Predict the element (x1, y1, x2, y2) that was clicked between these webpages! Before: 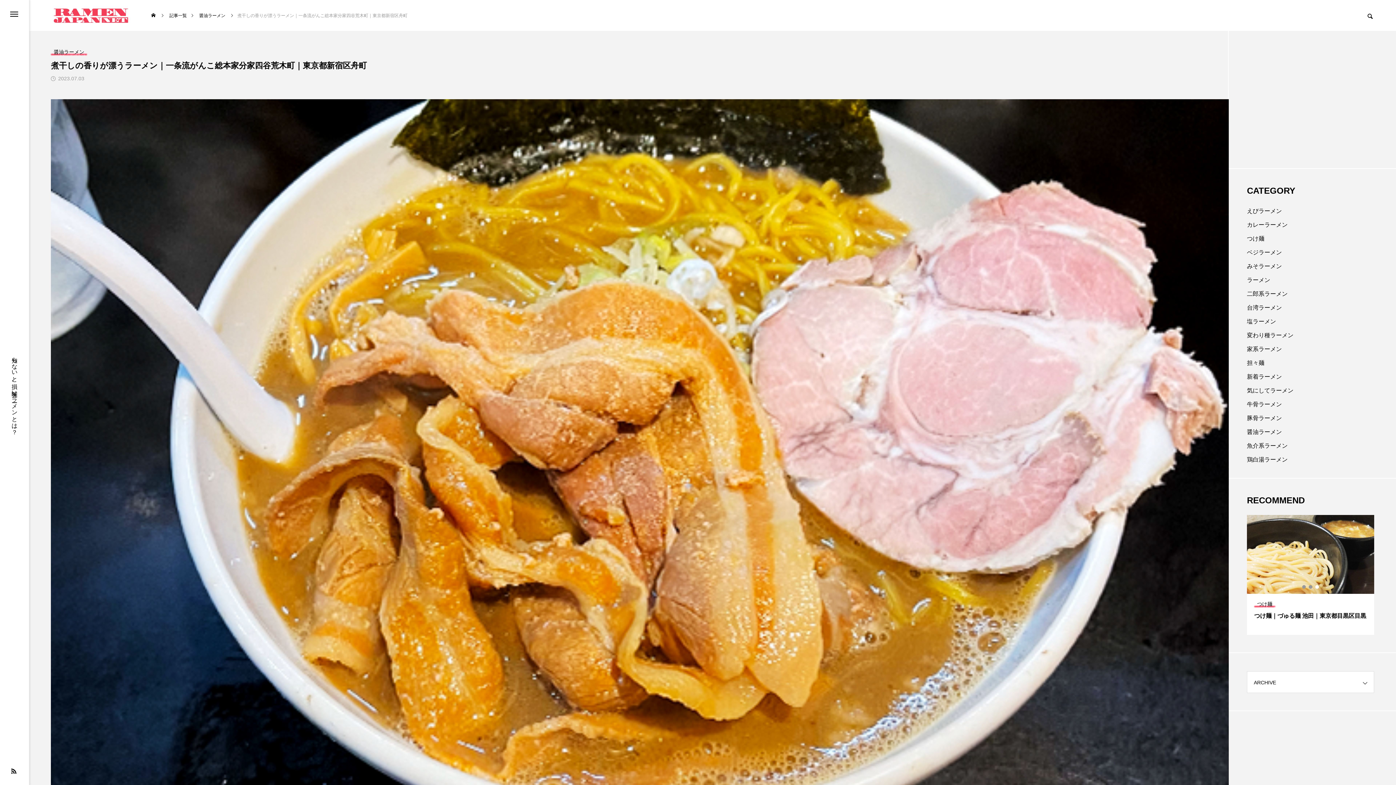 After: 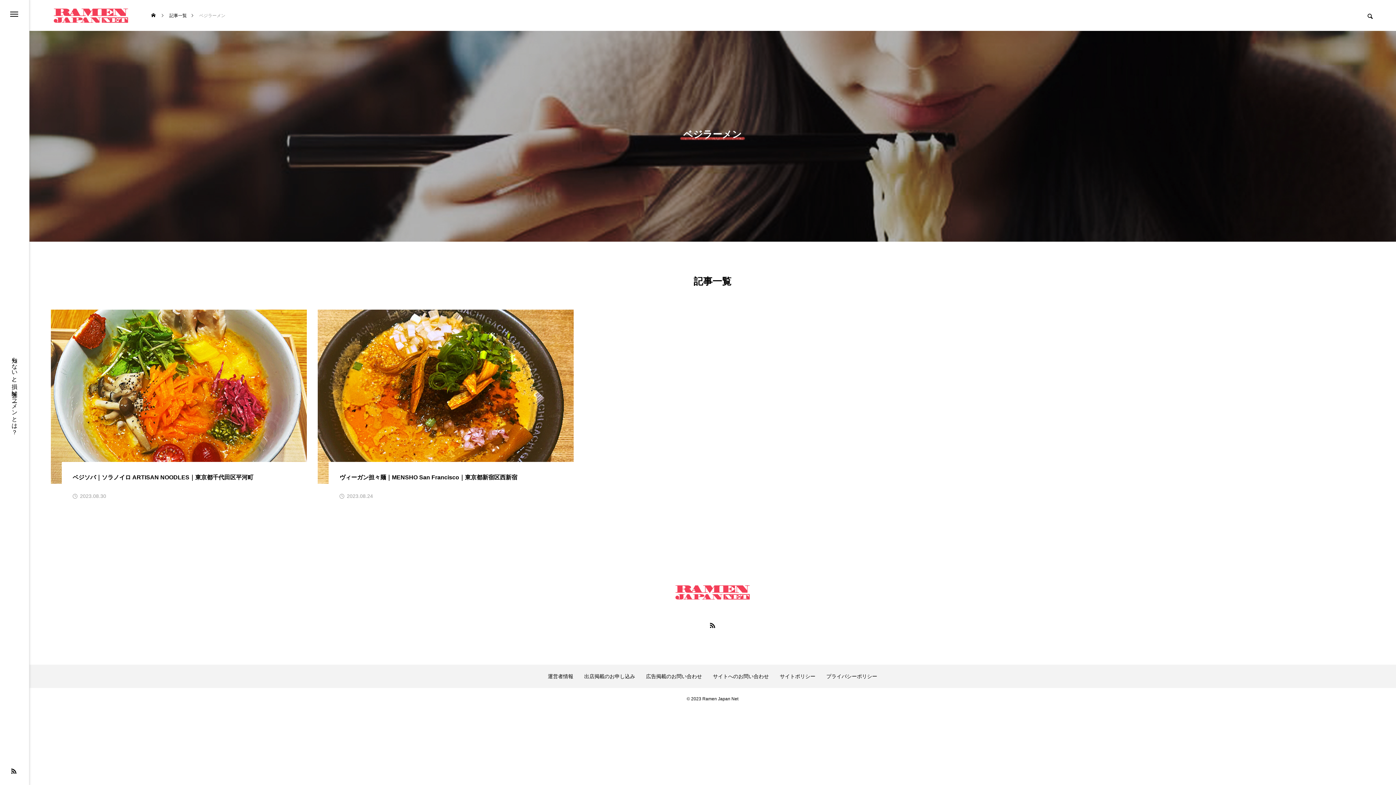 Action: bbox: (1244, 246, 1285, 260) label: ベジラーメン